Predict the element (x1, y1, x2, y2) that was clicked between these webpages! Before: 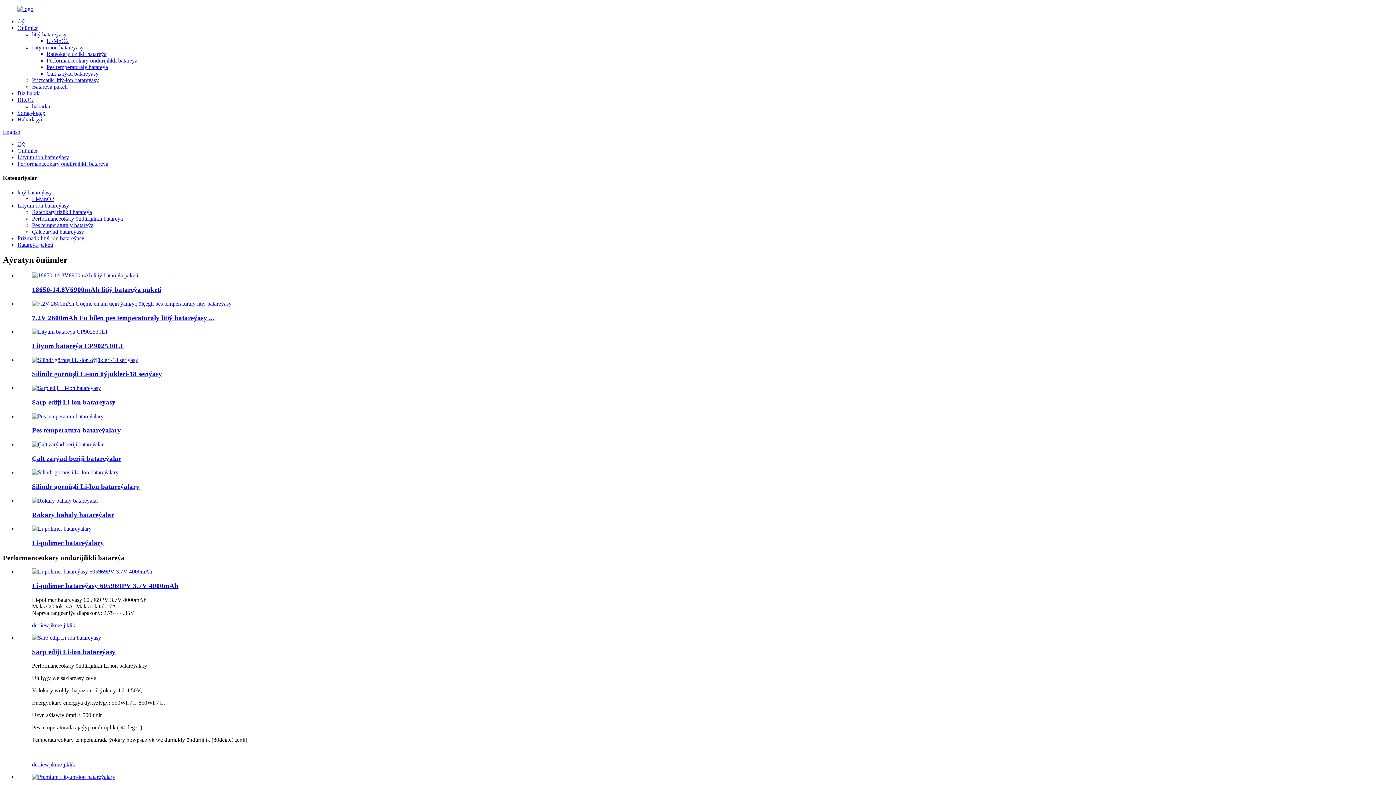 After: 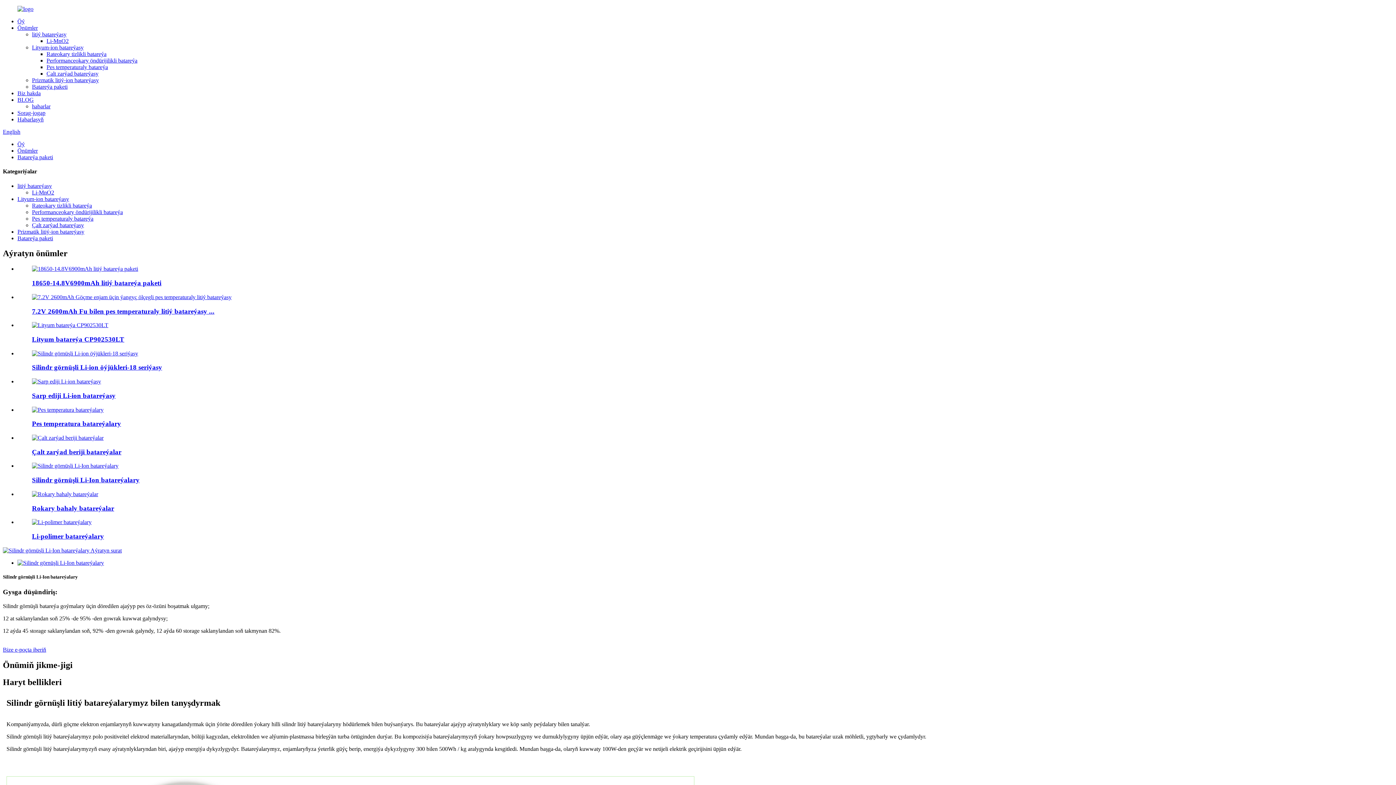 Action: bbox: (32, 469, 118, 475)